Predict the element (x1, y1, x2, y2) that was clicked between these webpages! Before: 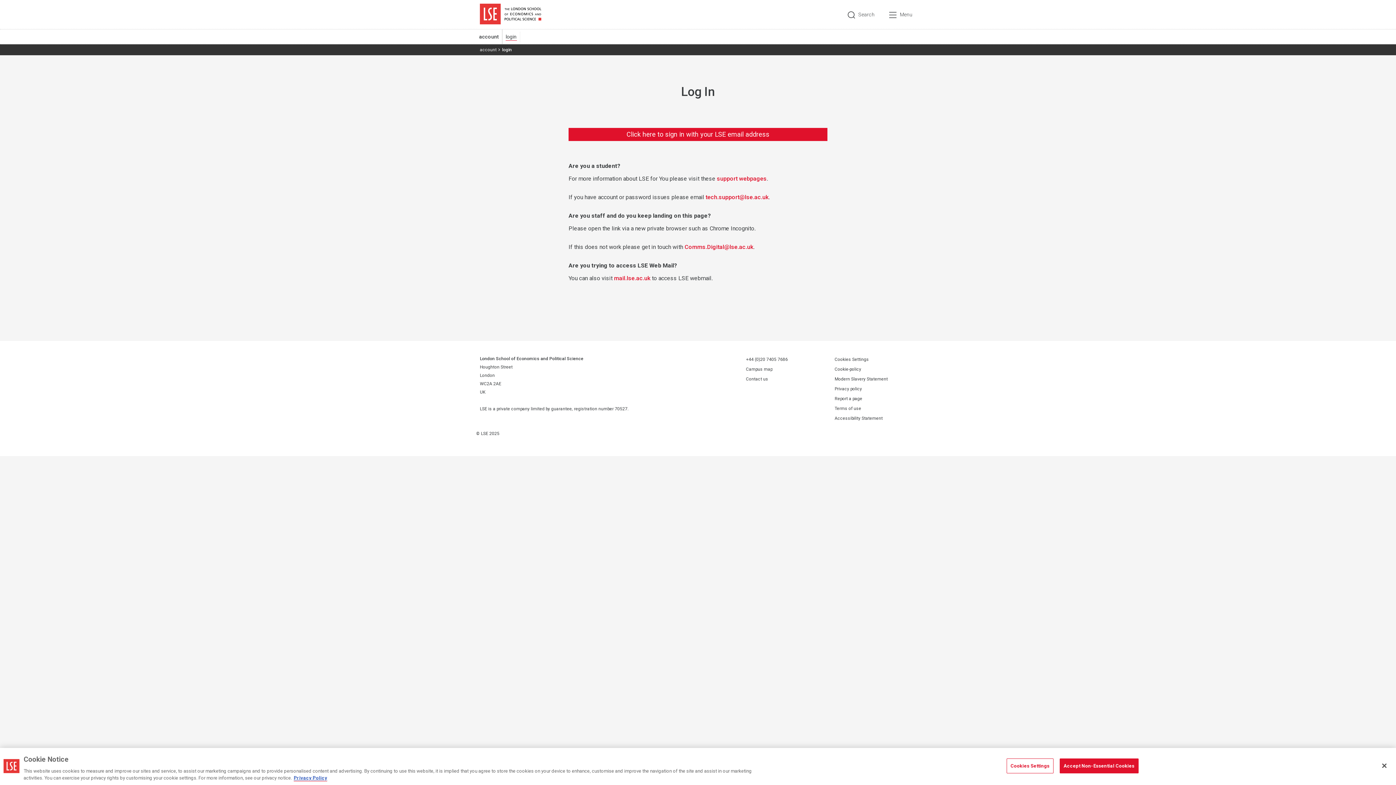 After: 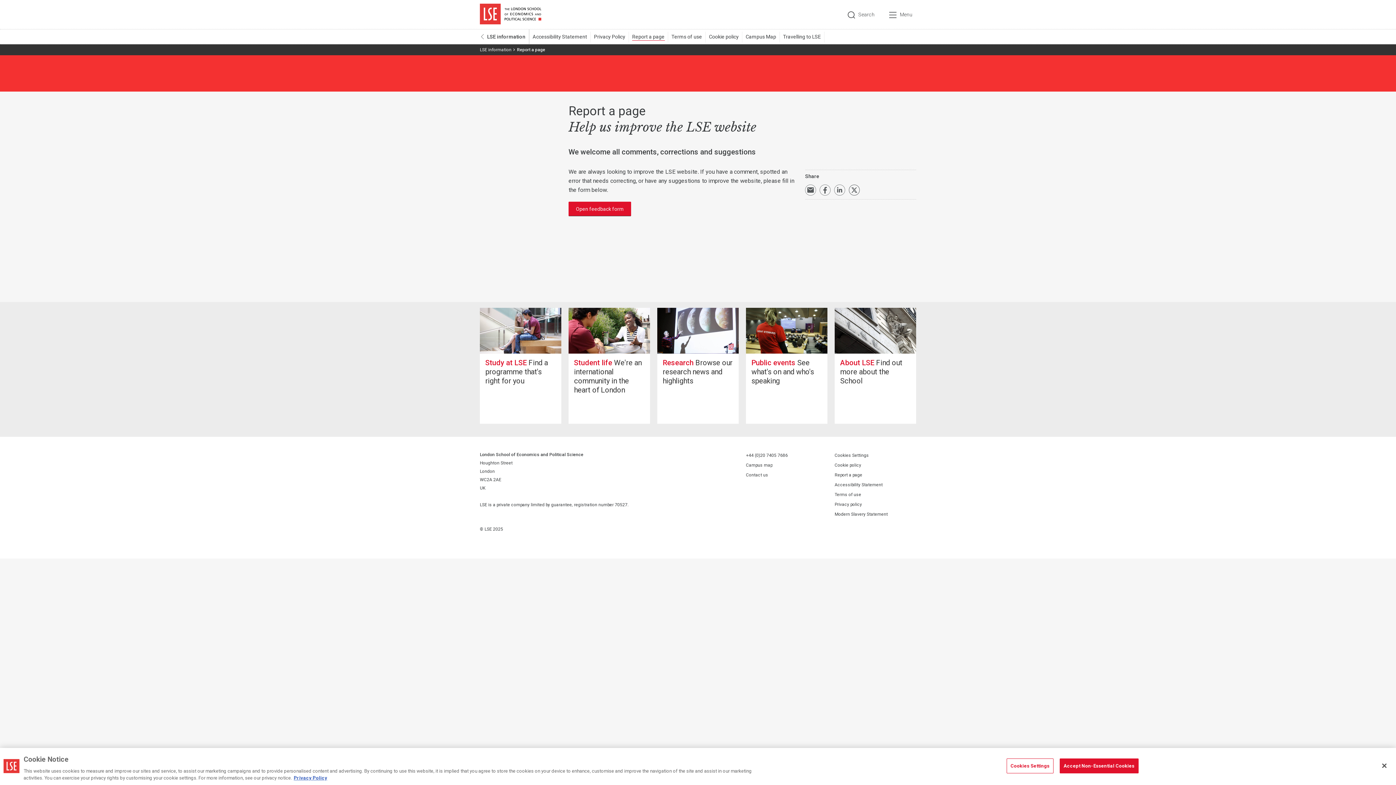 Action: label: Report a page bbox: (834, 394, 862, 404)